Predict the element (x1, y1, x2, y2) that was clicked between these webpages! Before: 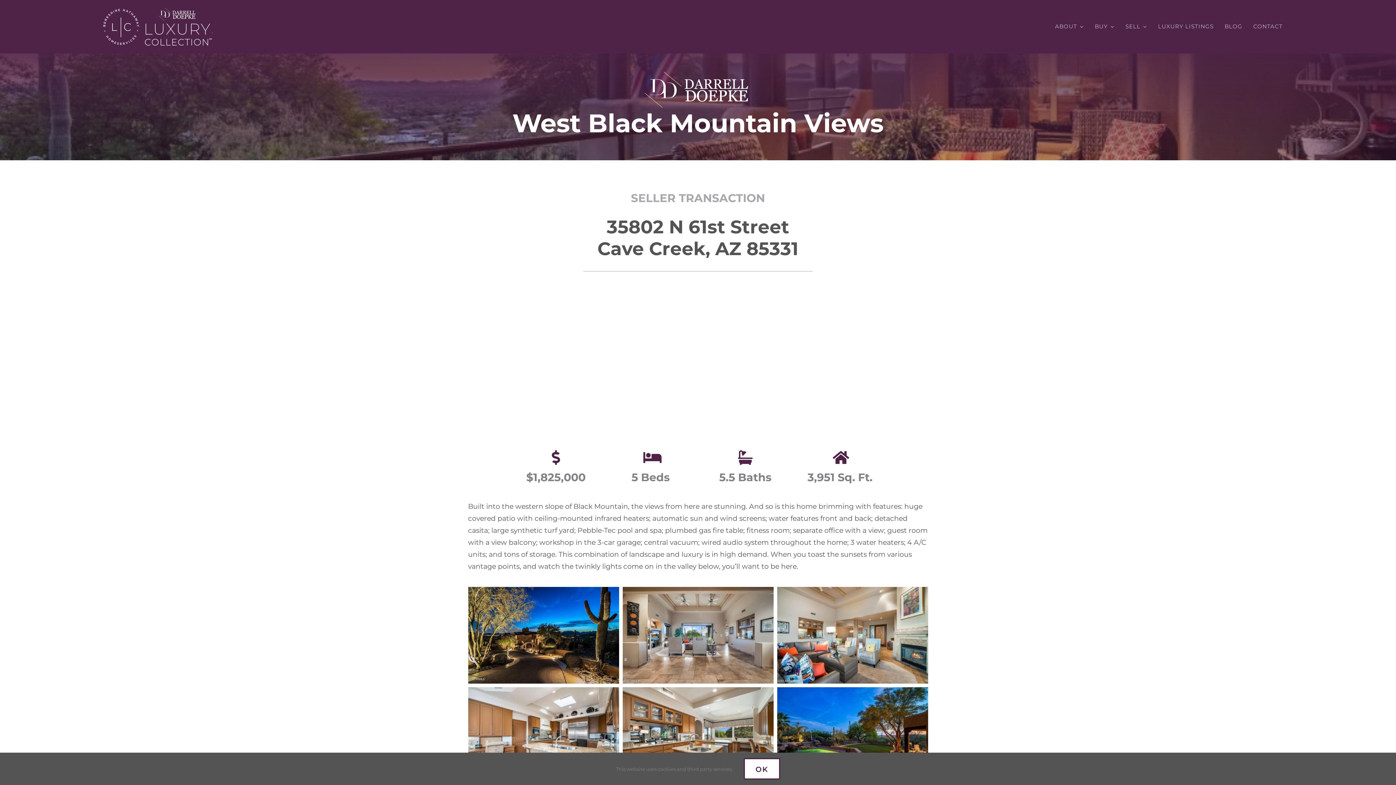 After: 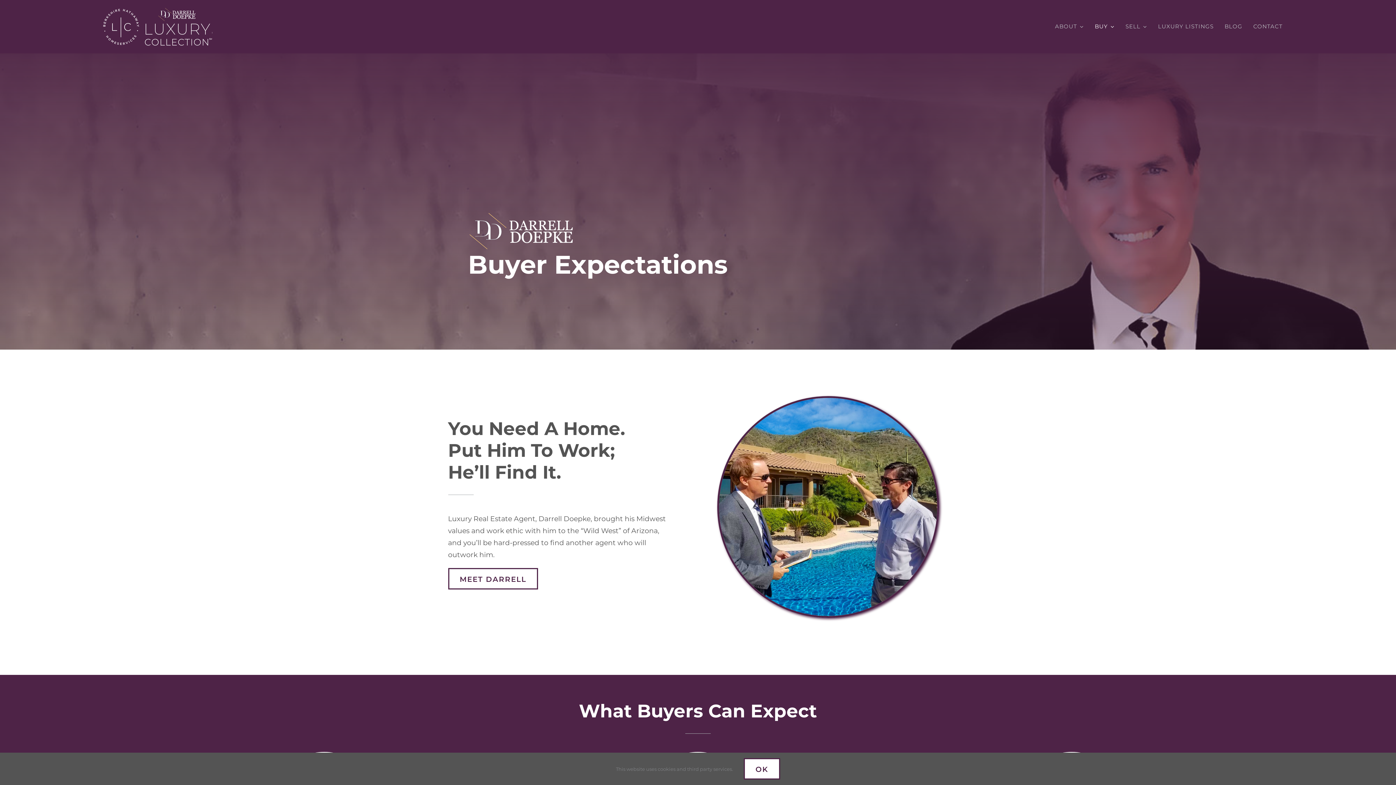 Action: bbox: (1095, 15, 1114, 37) label: BUY